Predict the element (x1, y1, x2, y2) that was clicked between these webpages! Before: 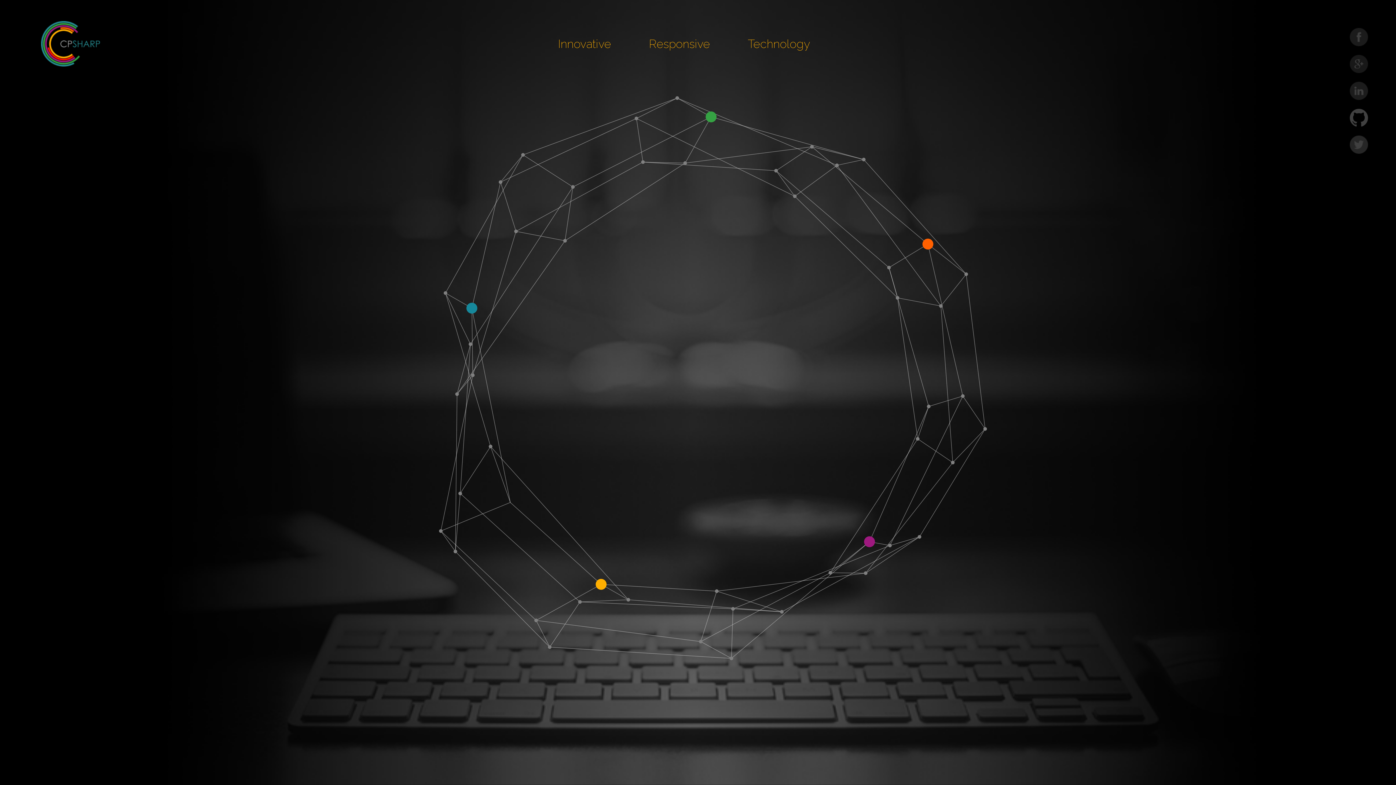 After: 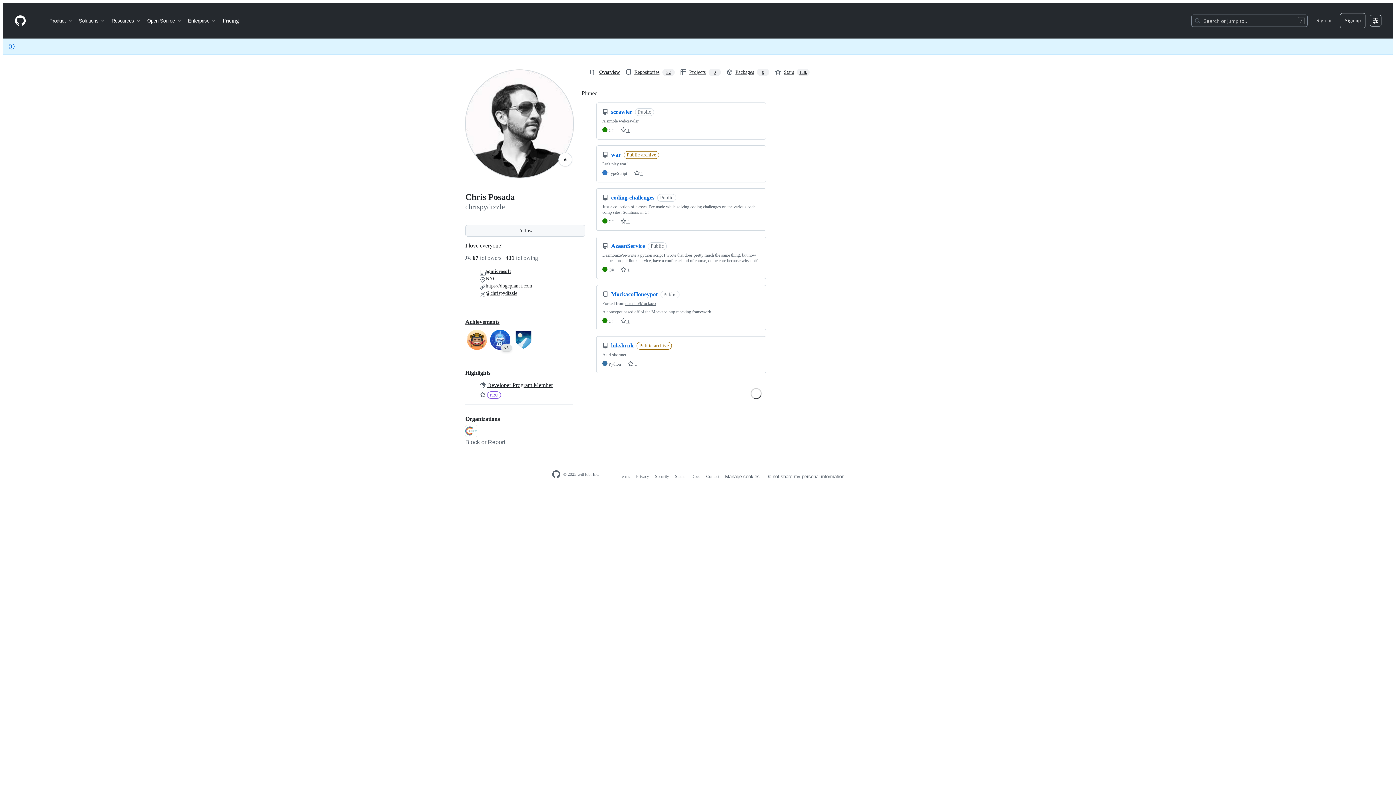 Action: bbox: (1350, 105, 1368, 132)